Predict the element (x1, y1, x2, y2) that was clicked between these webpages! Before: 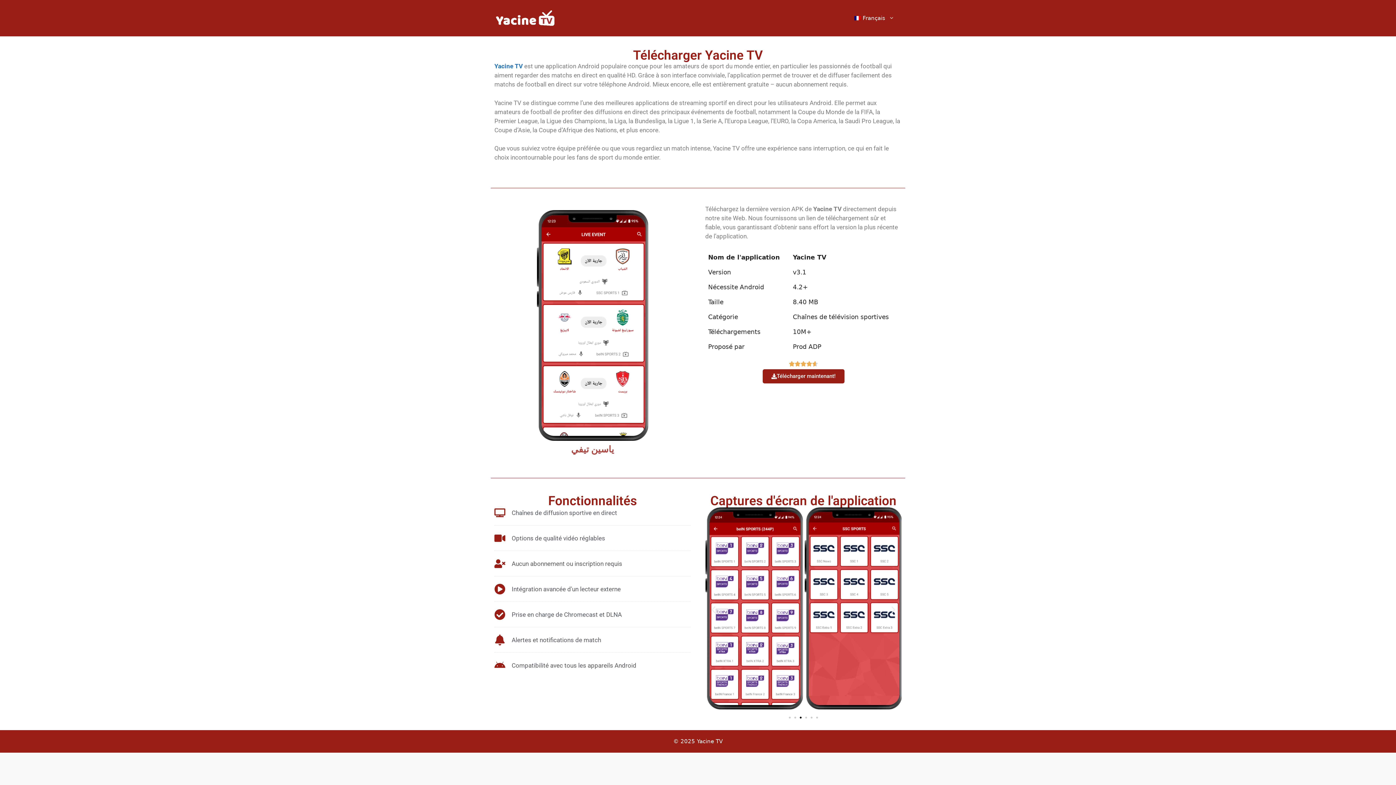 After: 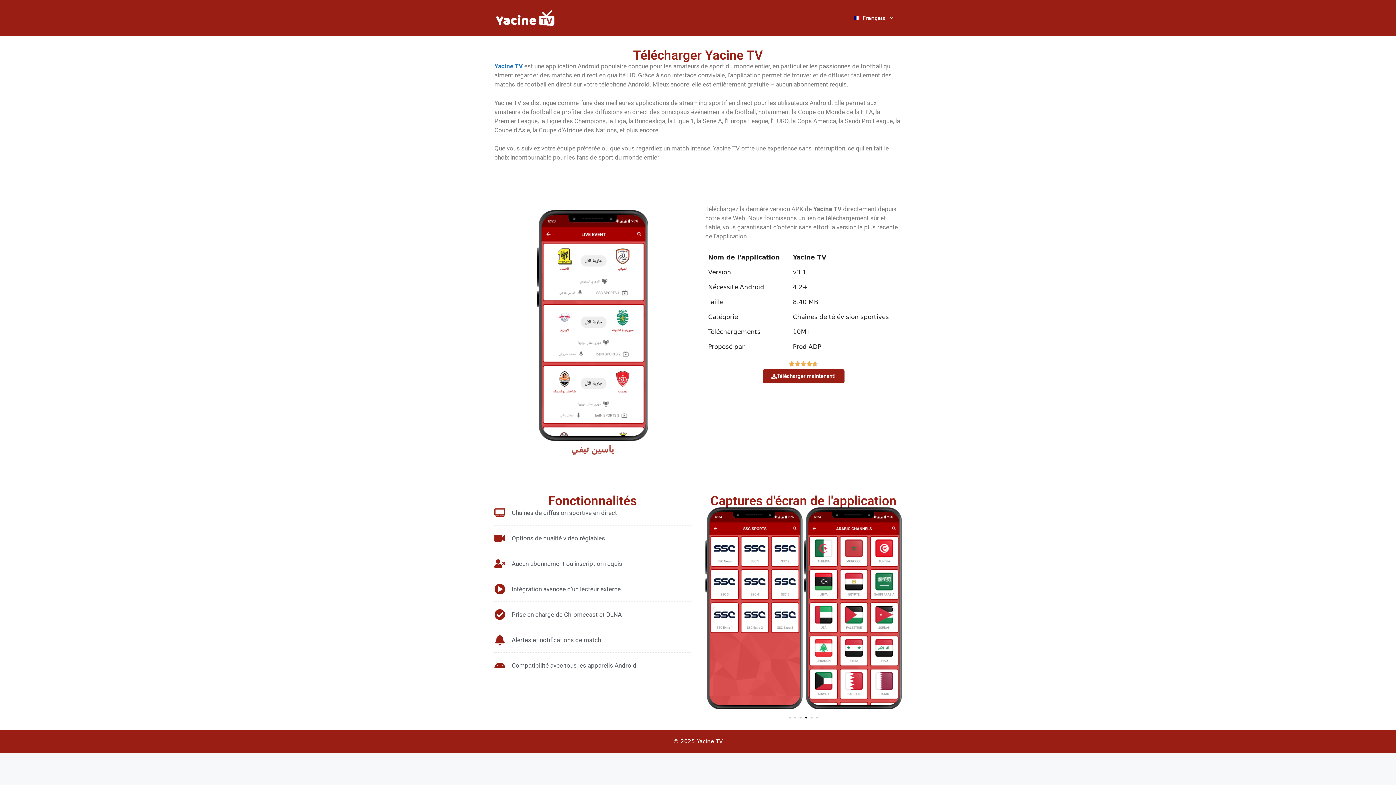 Action: label: Français bbox: (845, 7, 901, 29)